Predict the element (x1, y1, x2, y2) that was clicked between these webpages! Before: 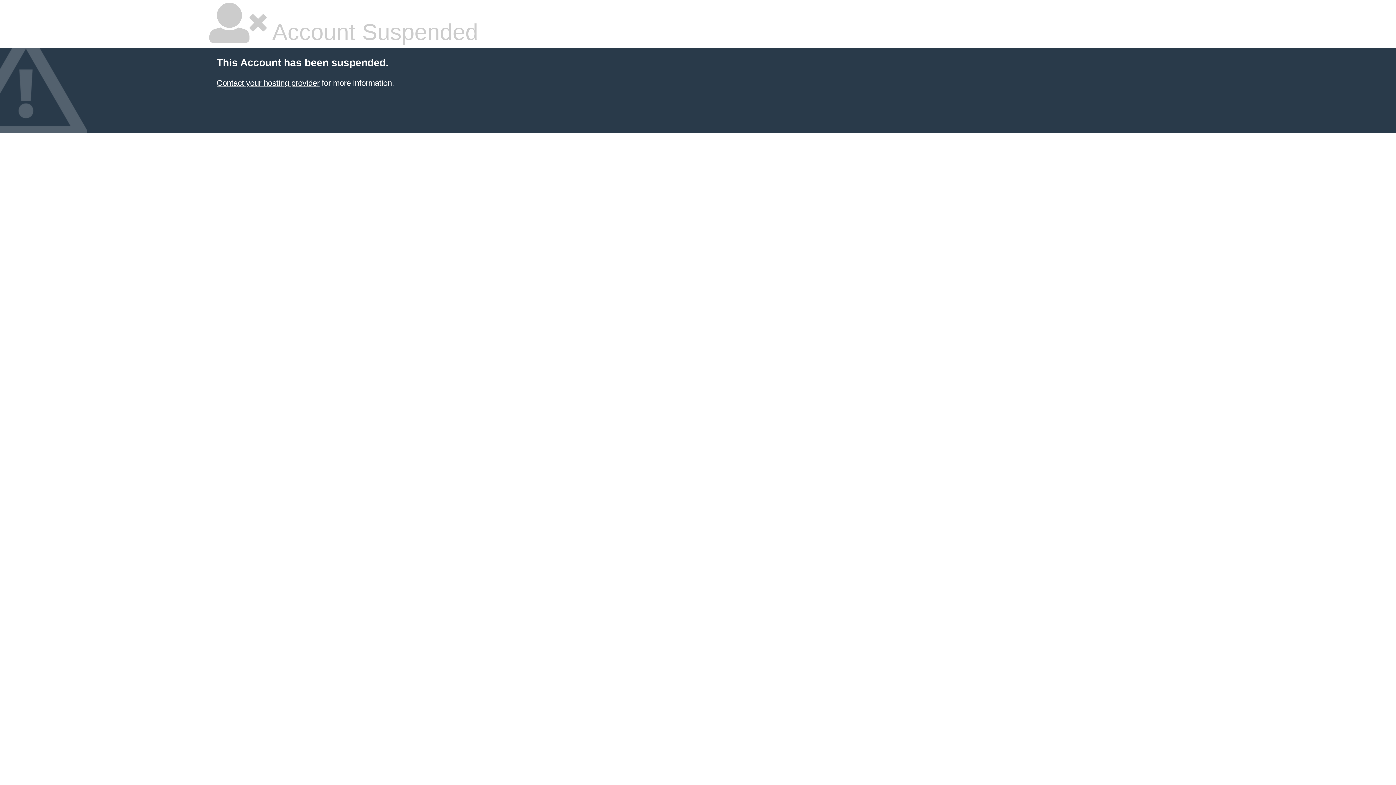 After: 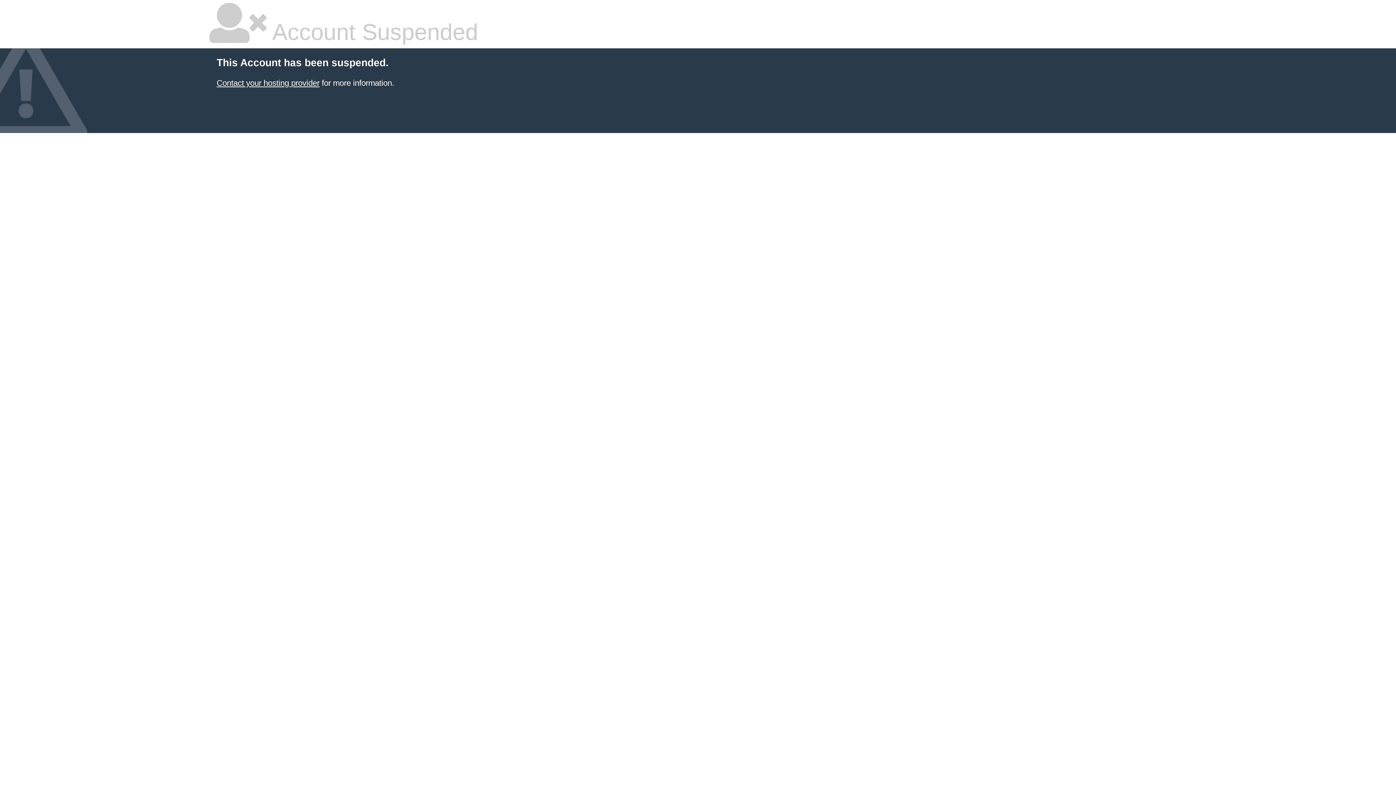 Action: bbox: (216, 78, 319, 87) label: Contact your hosting provider